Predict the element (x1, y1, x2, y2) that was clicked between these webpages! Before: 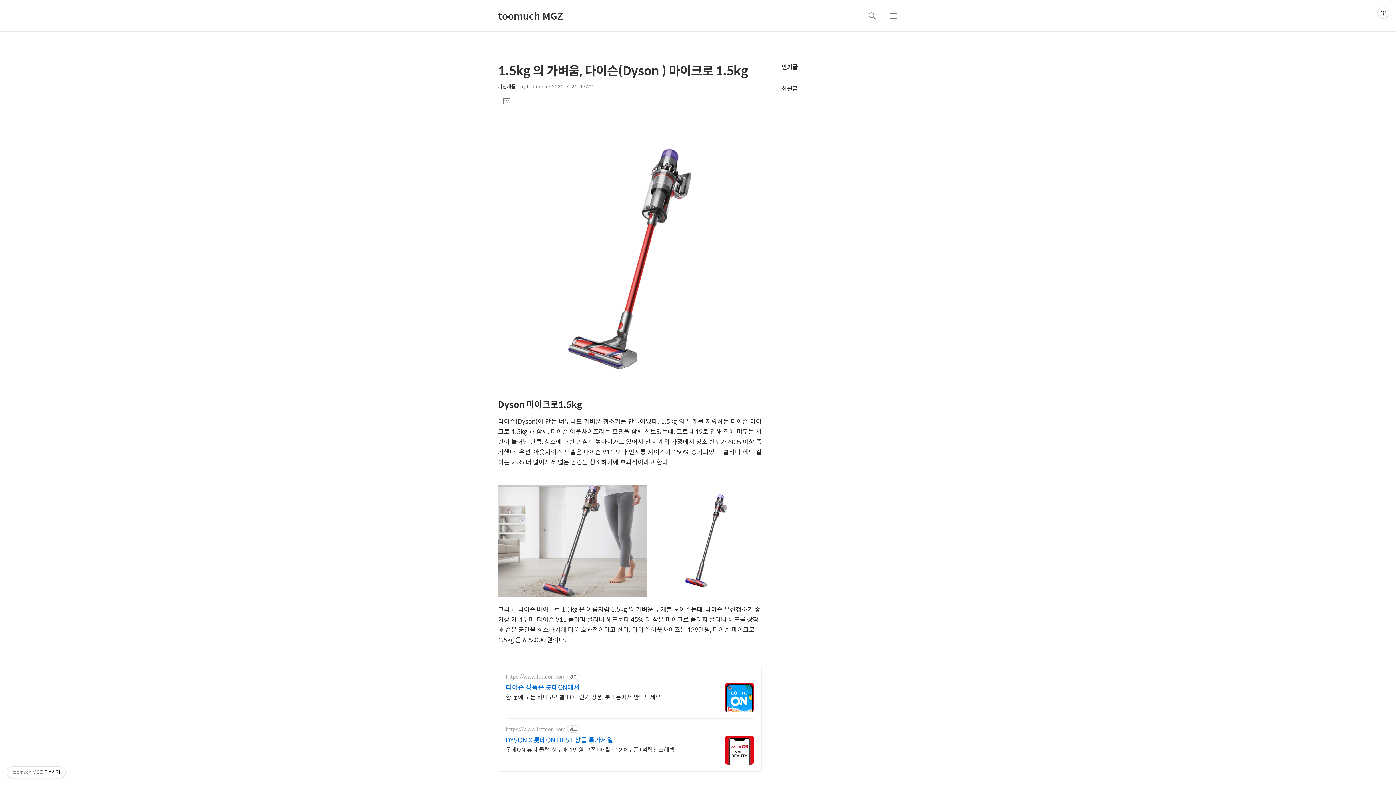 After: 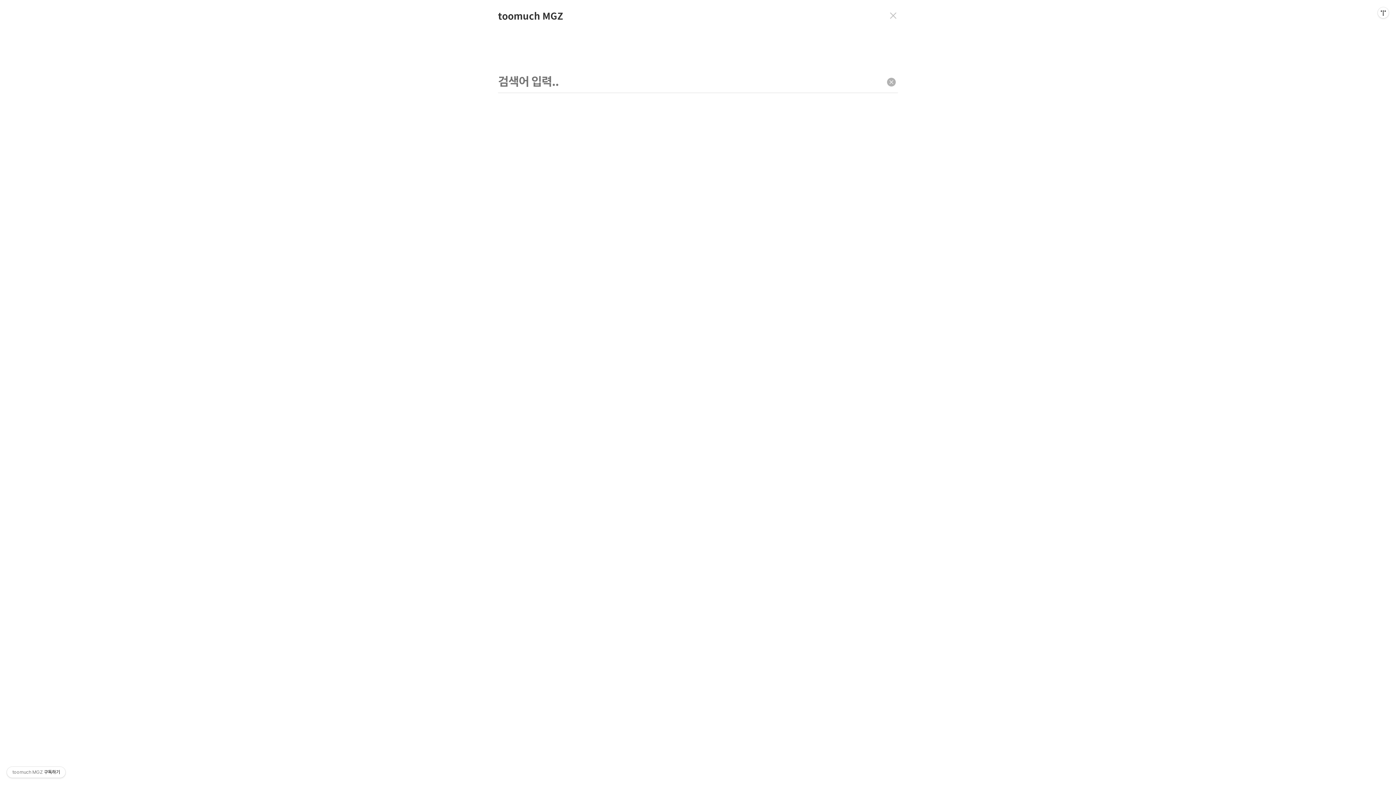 Action: label: 검색 bbox: (863, 7, 881, 24)